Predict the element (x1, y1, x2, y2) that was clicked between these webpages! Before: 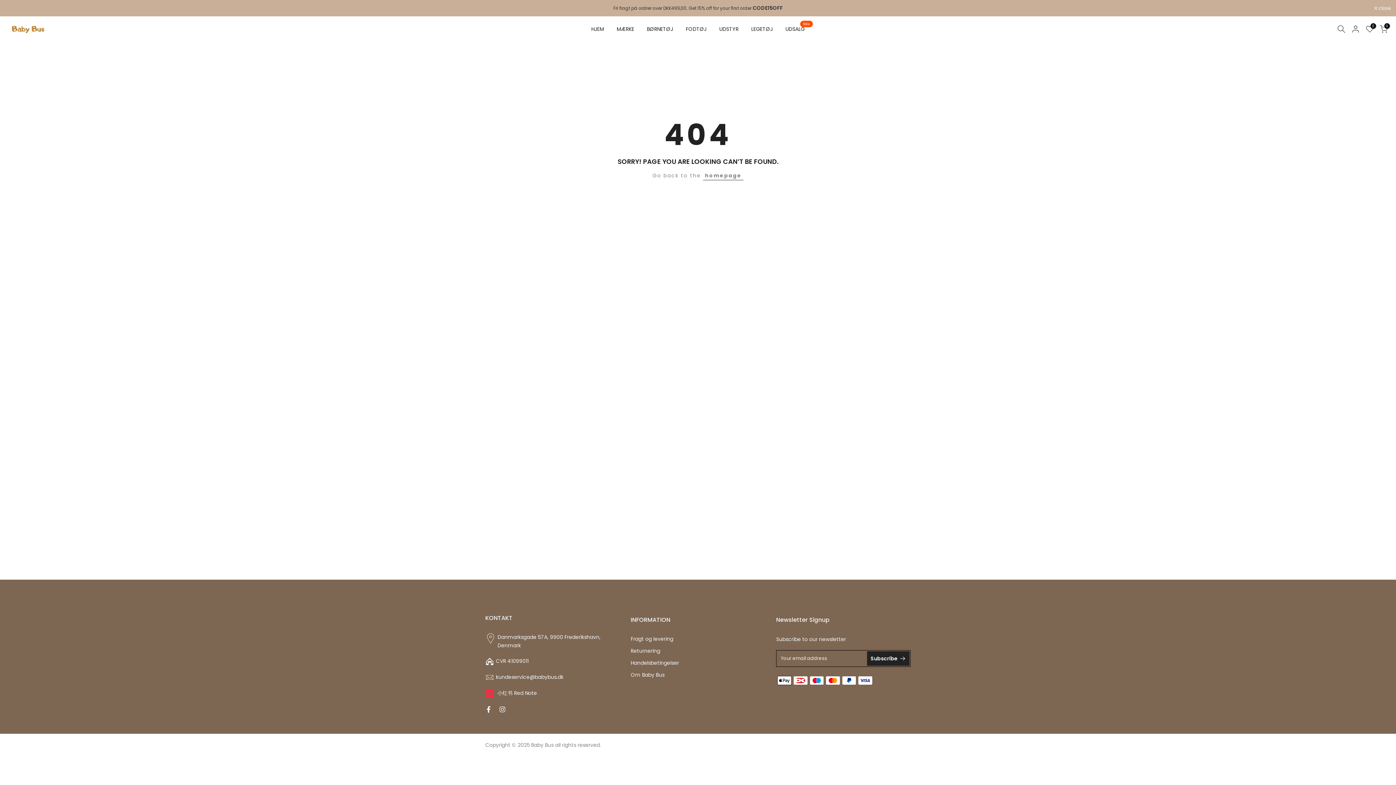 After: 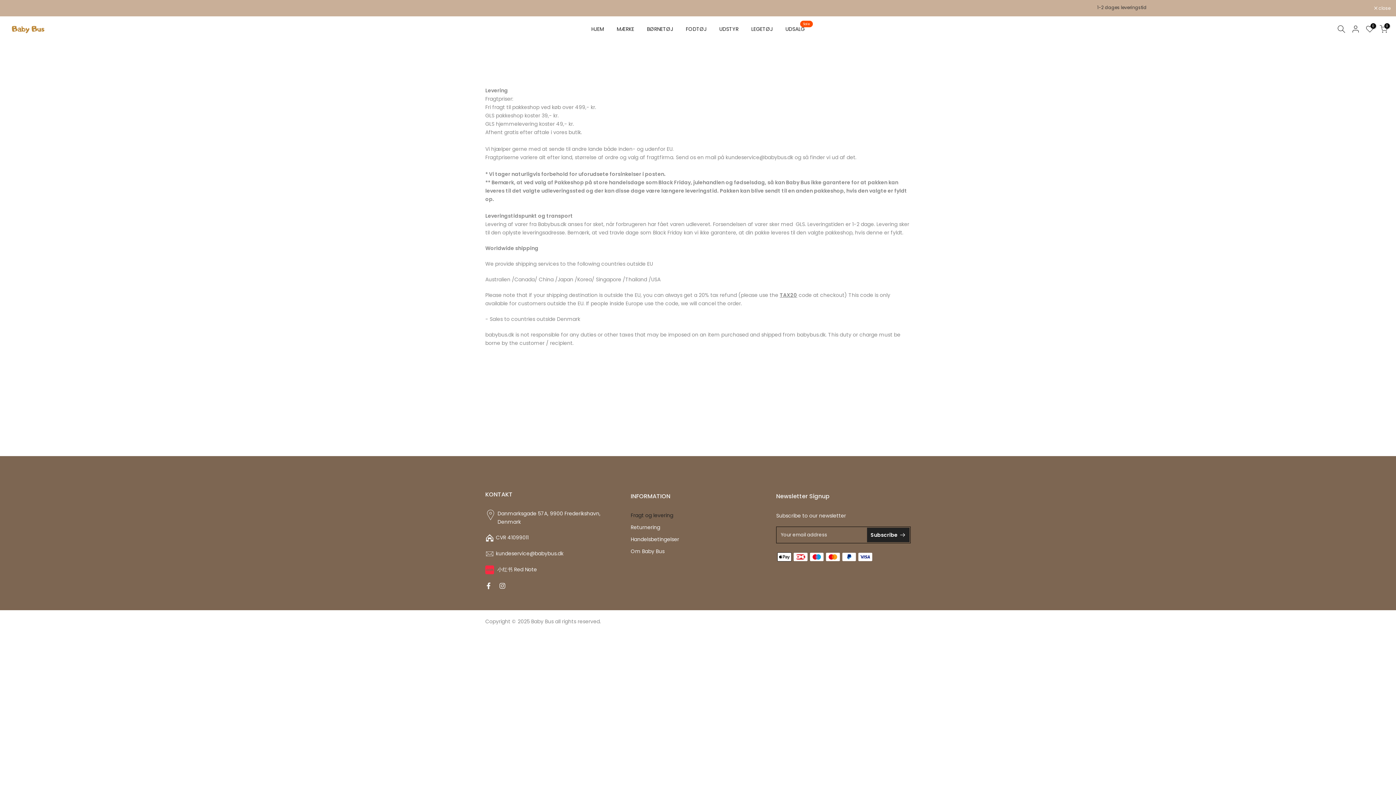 Action: label: Fragt og levering bbox: (630, 636, 673, 642)